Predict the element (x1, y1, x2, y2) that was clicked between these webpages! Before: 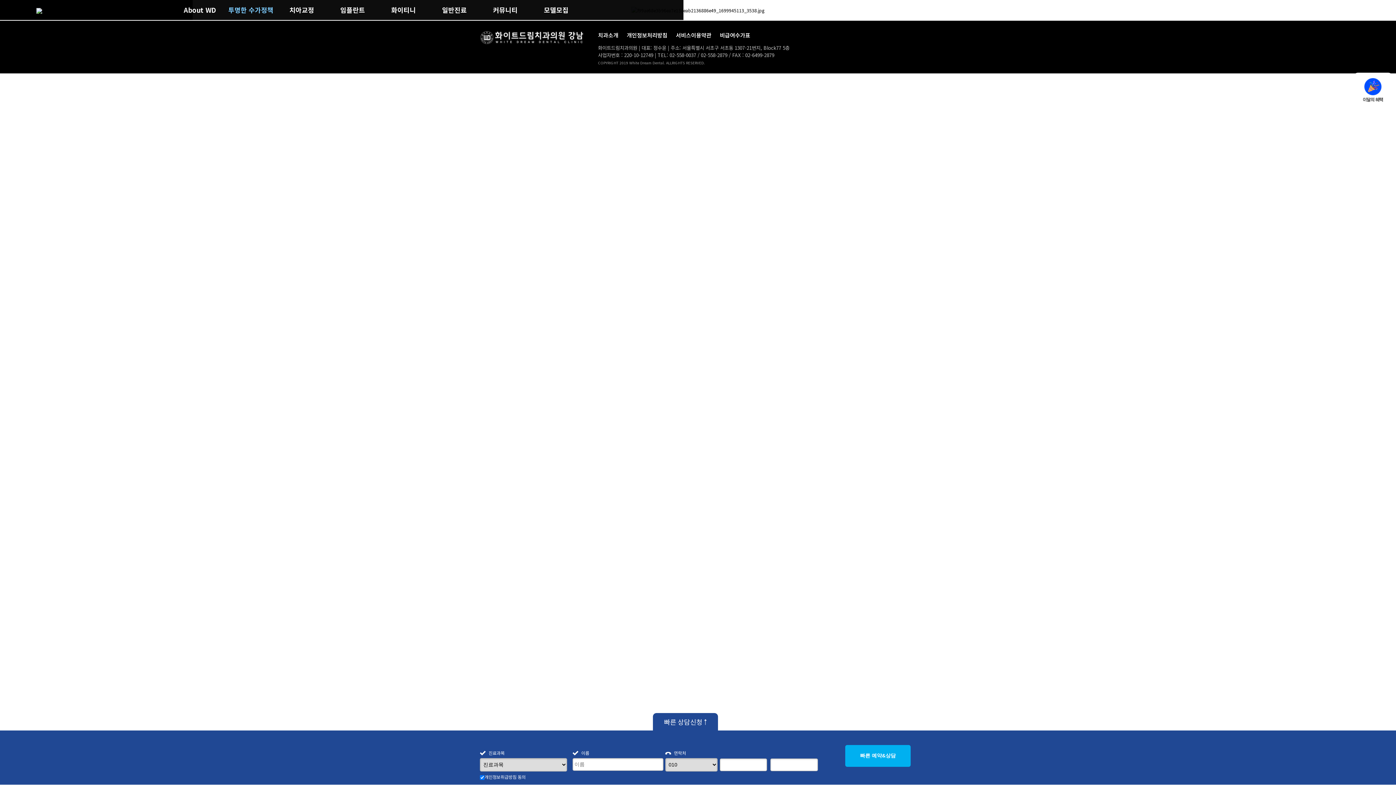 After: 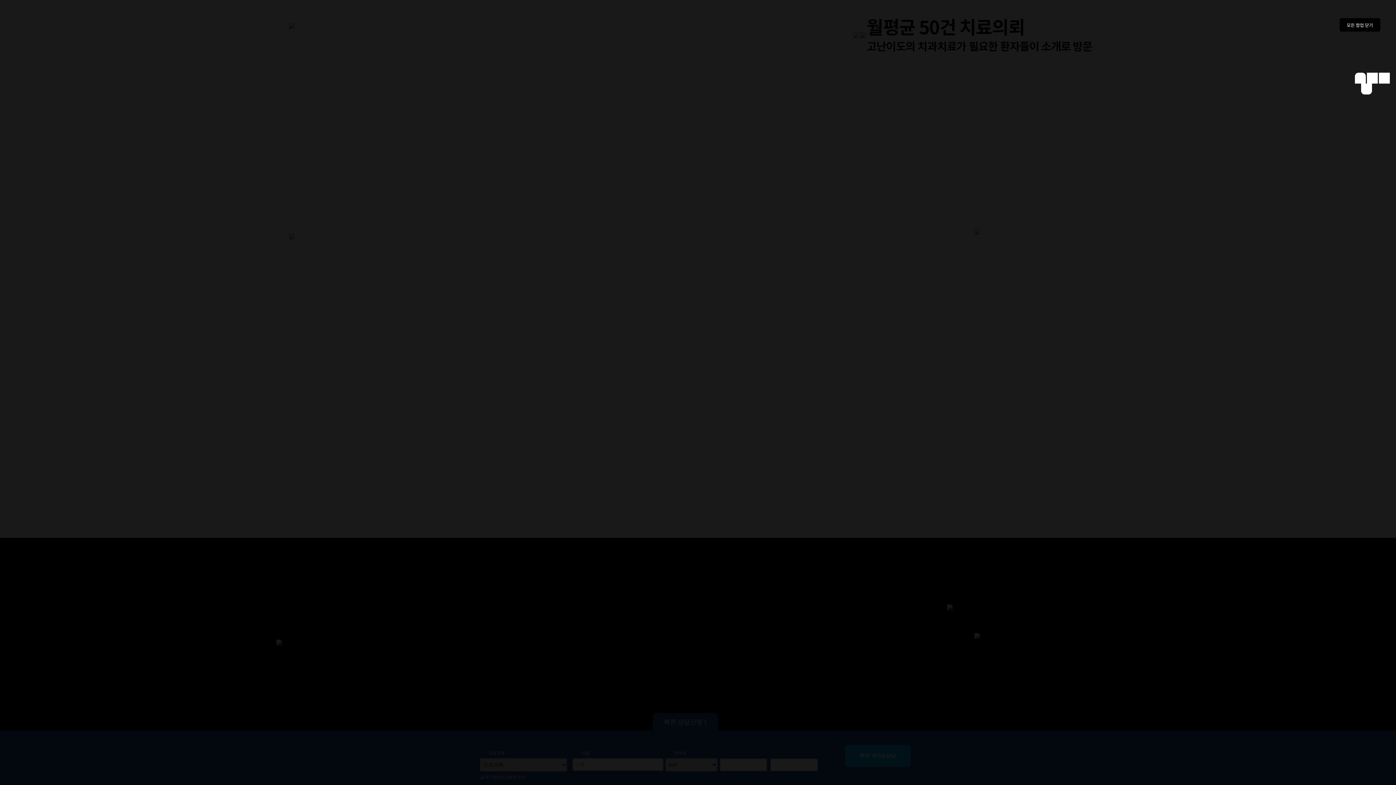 Action: label: 치과소개 bbox: (594, 29, 622, 40)